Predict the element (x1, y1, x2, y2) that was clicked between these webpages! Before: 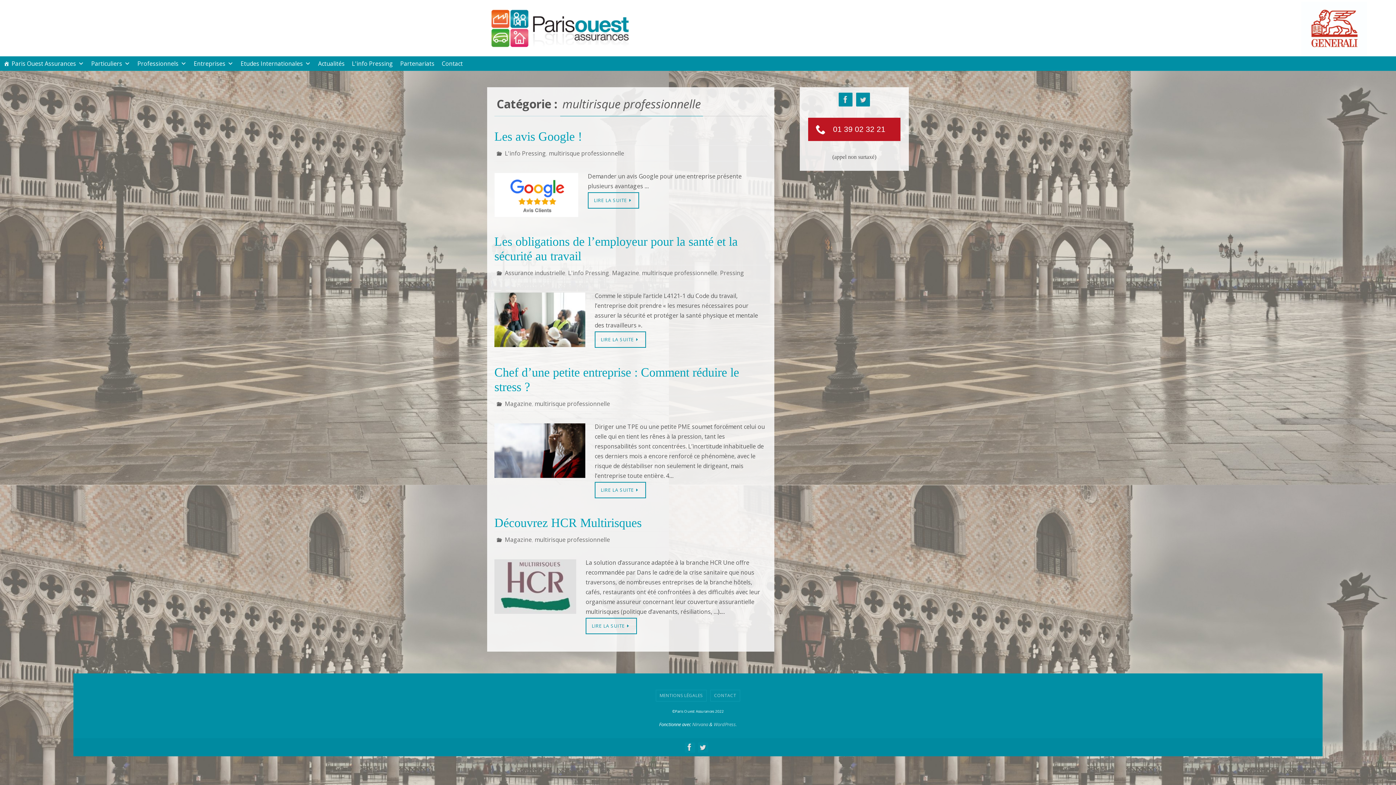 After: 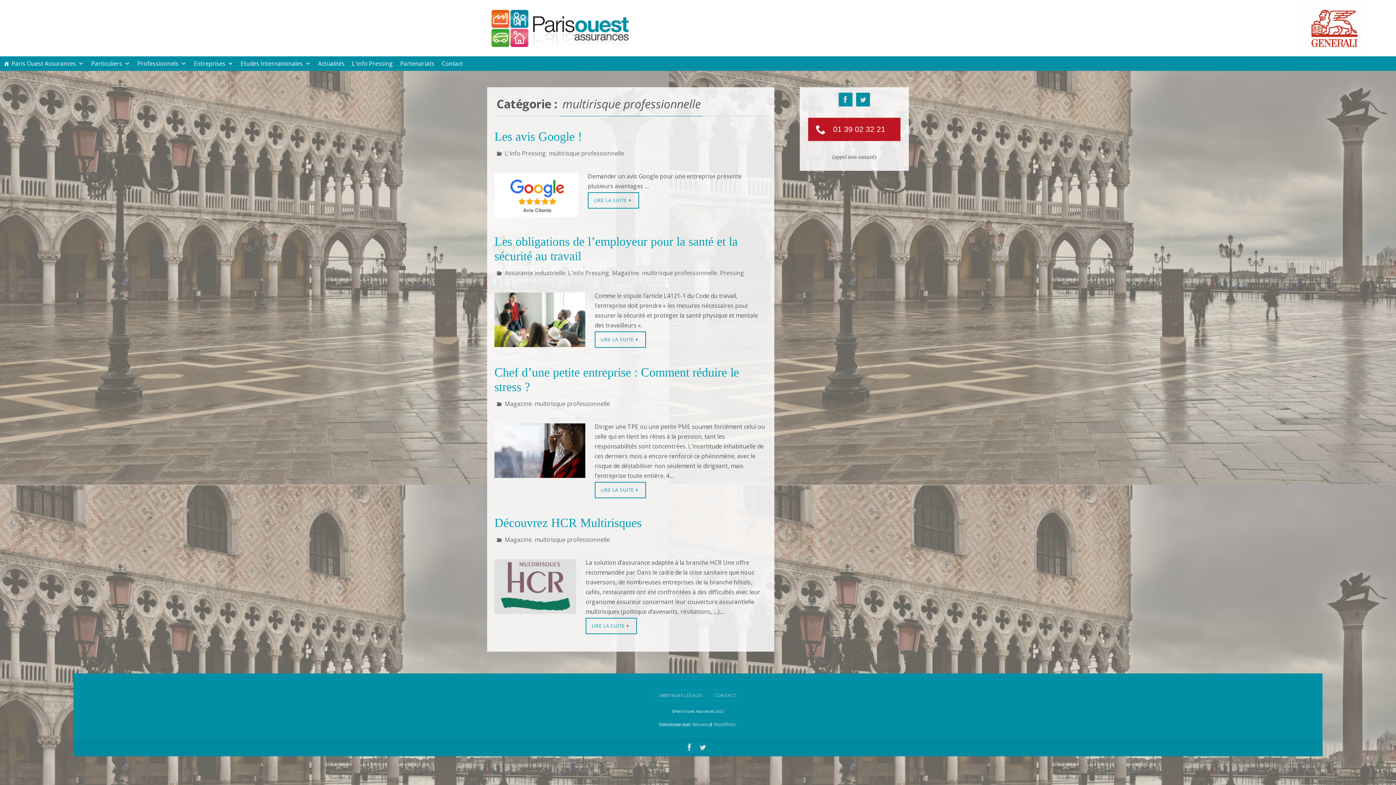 Action: label: multirisque professionnelle bbox: (549, 149, 624, 157)